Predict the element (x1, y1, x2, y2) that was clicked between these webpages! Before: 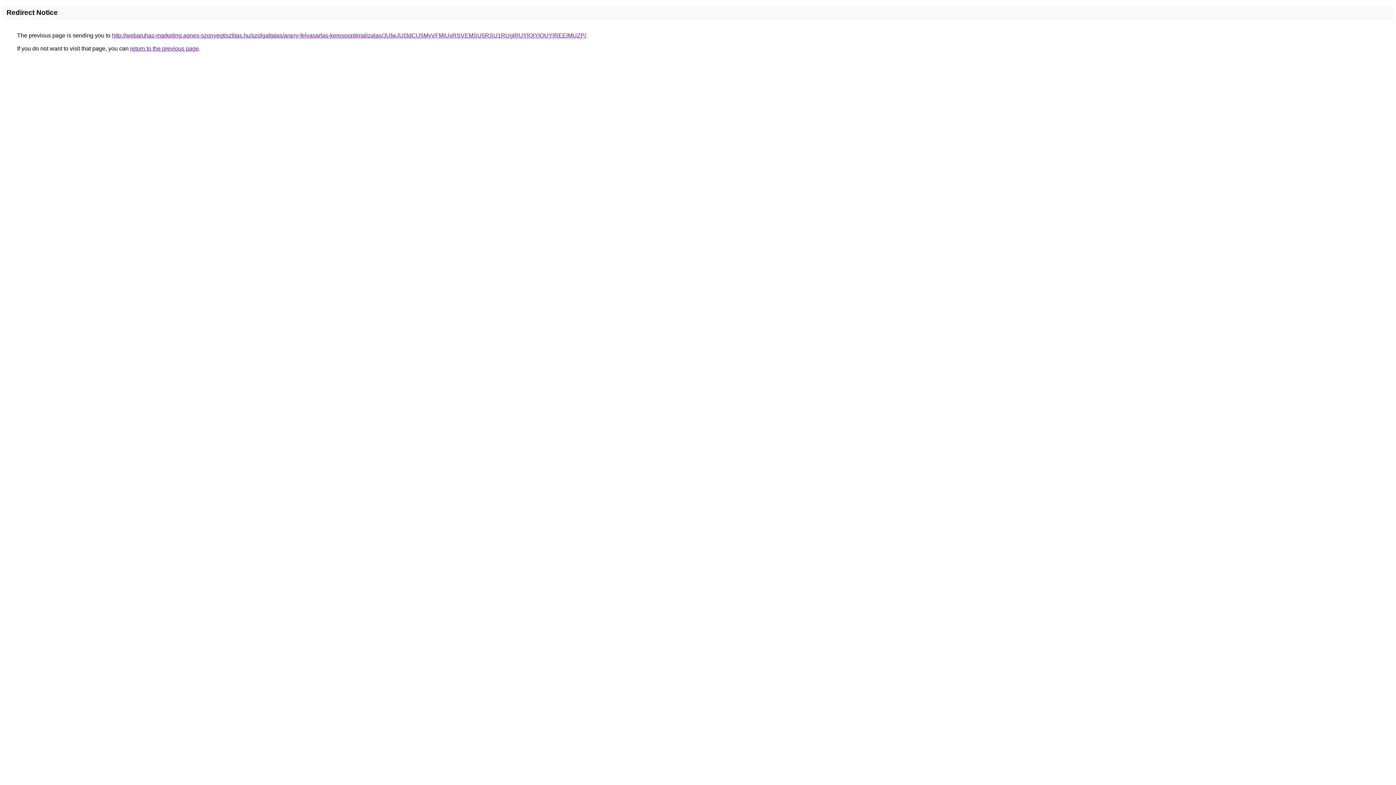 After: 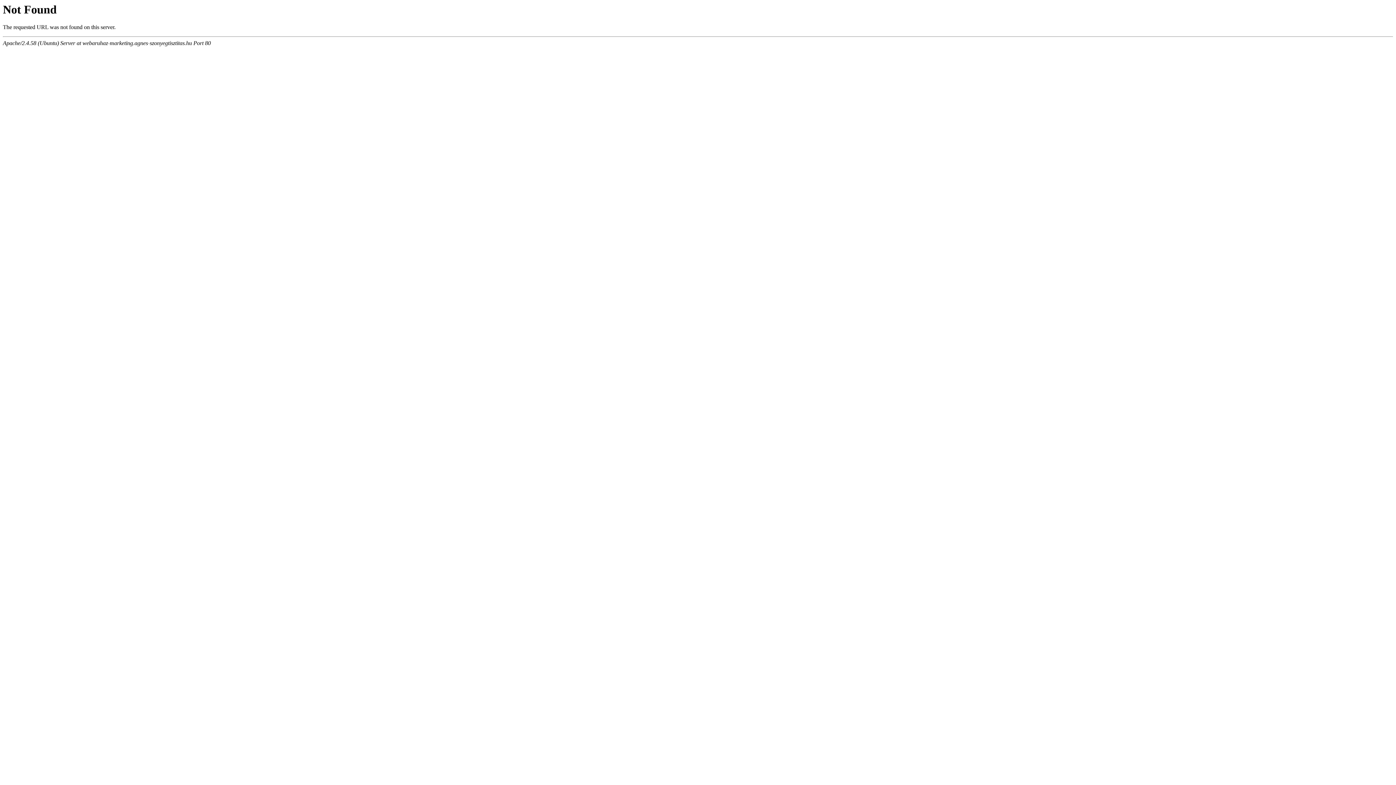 Action: label: http://webaruhaz-marketing.agnes-szonyegtisztitas.hu/szolgaltatas/arany-felvasarlas-keresooptimalizalas/JUIwJUI3dCU5MyVFMiUxRSVEMSU5RSU1RUglRUYlQjYlQUYlREElMUZP/ bbox: (112, 32, 586, 38)